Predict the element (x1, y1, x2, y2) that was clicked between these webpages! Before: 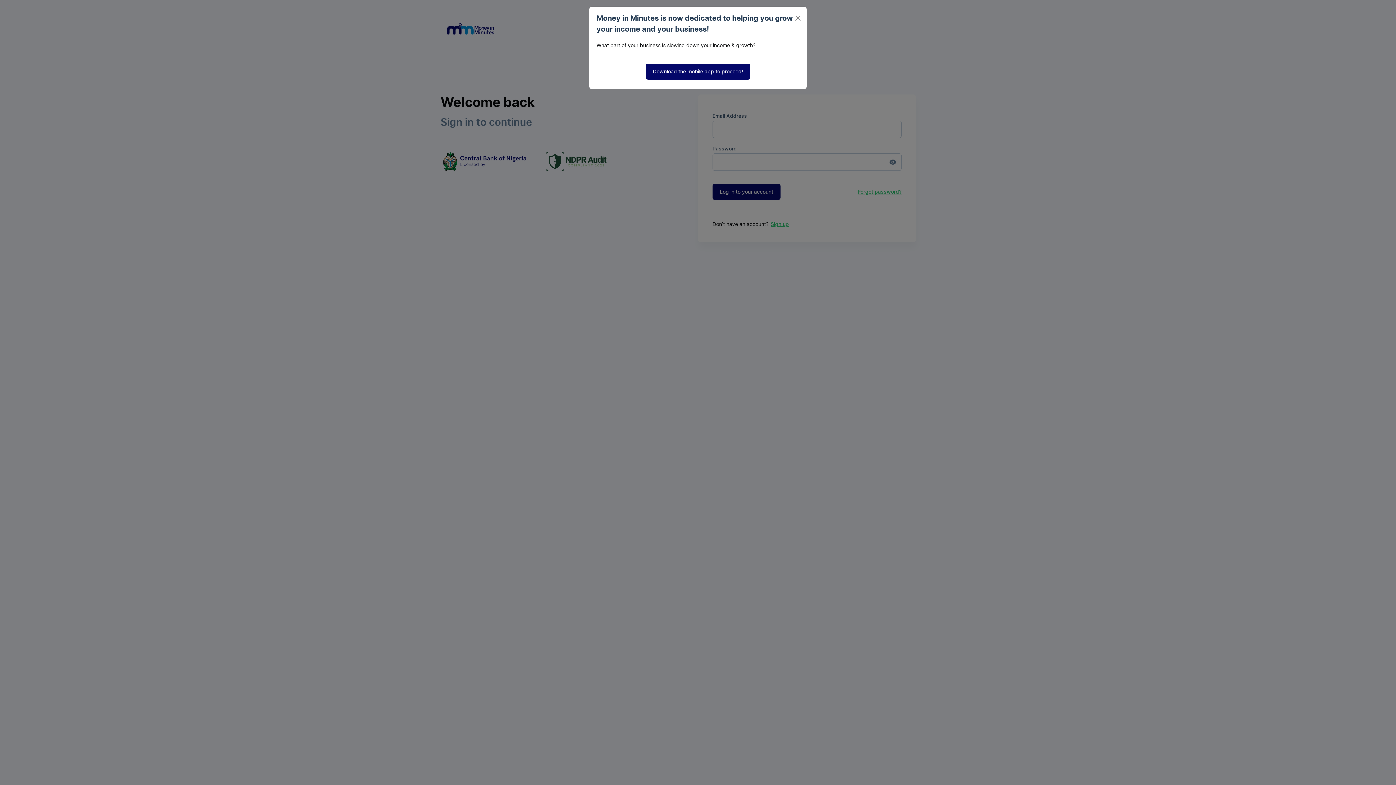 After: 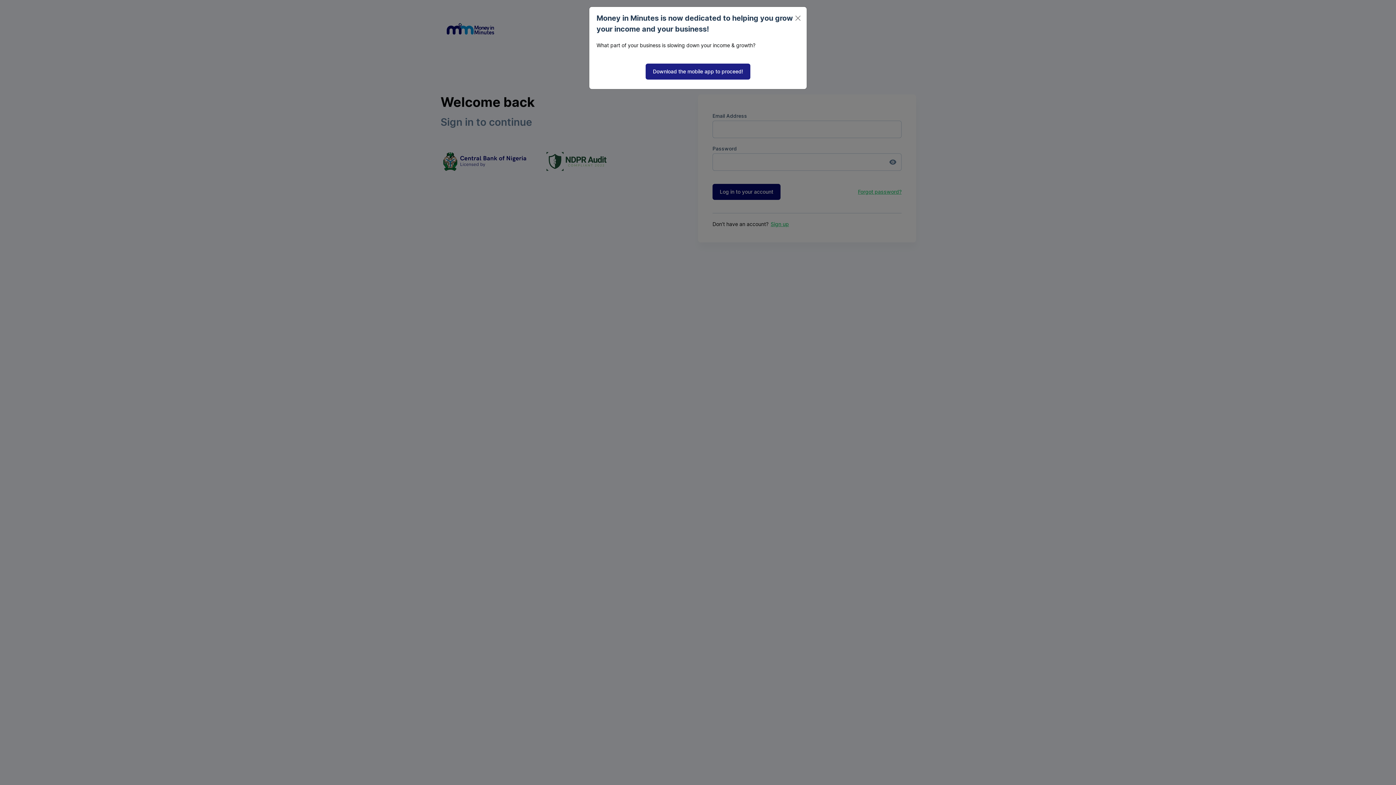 Action: bbox: (645, 63, 750, 79) label: Download the mobile app to proceed!